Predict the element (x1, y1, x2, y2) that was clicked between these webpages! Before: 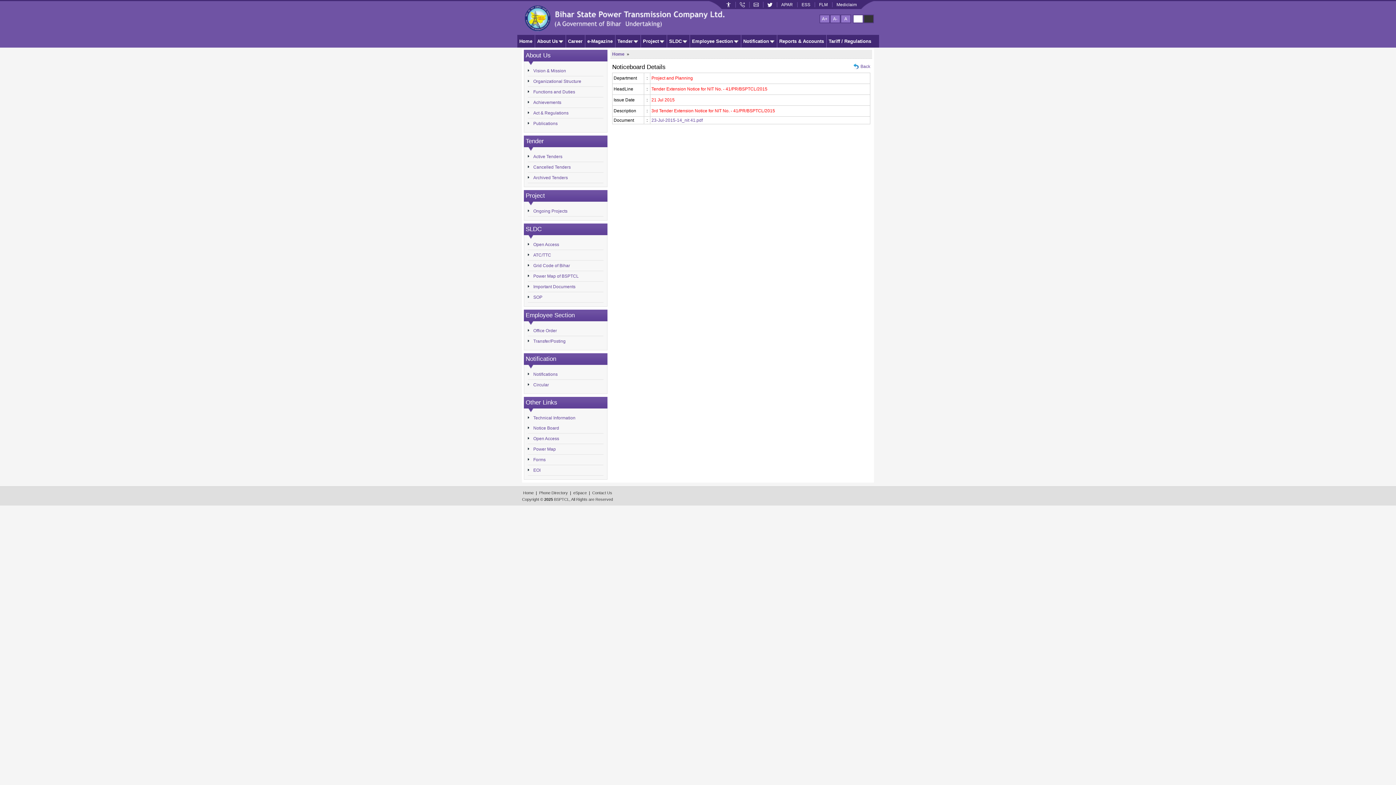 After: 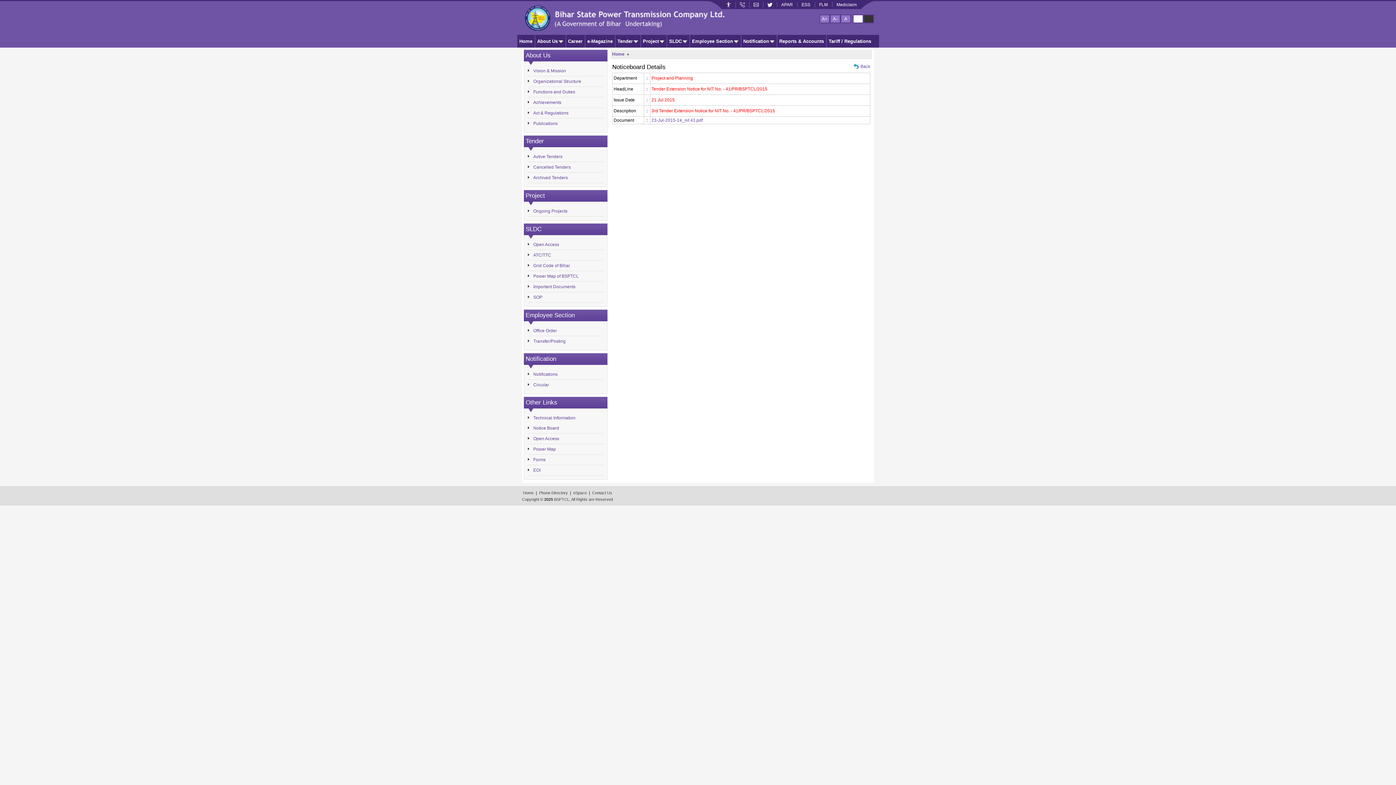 Action: bbox: (753, 1, 758, 7)